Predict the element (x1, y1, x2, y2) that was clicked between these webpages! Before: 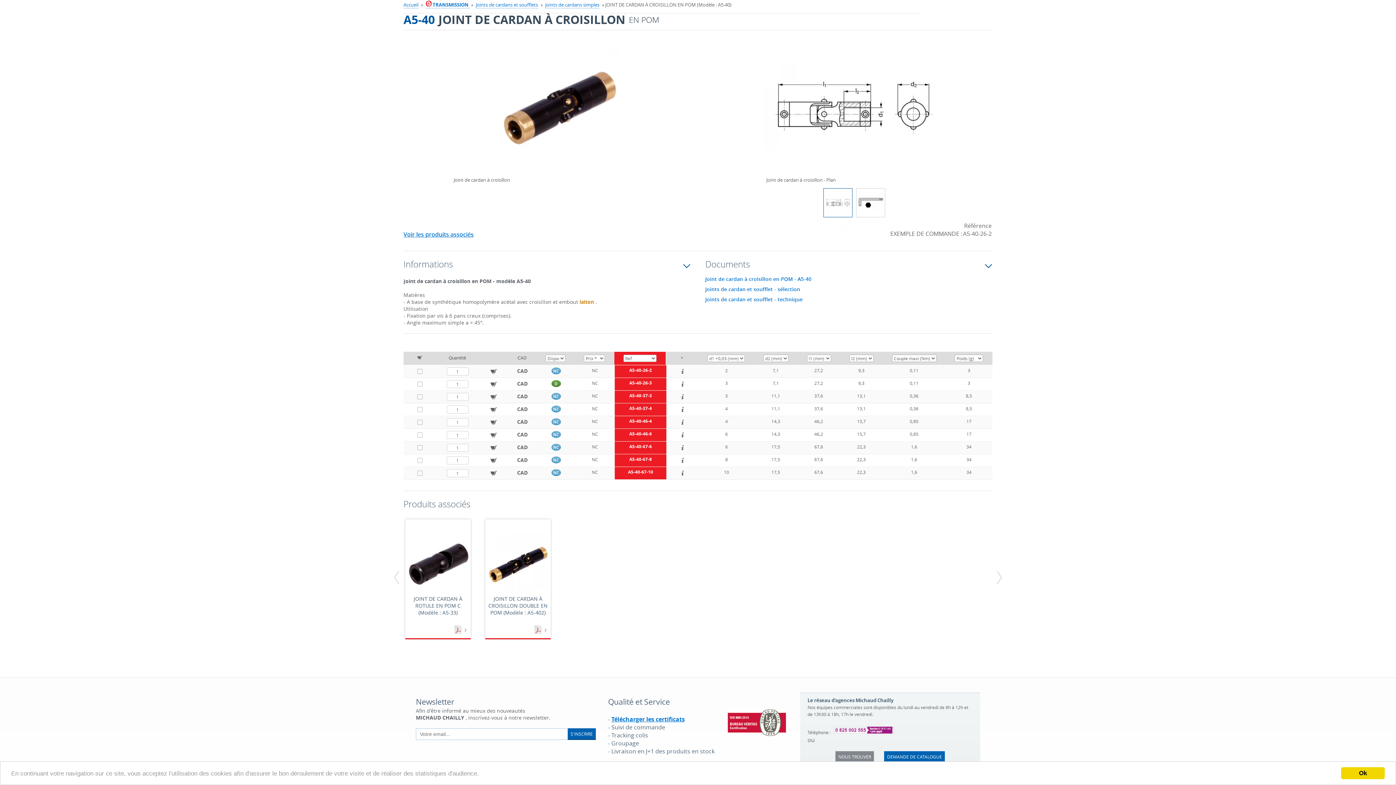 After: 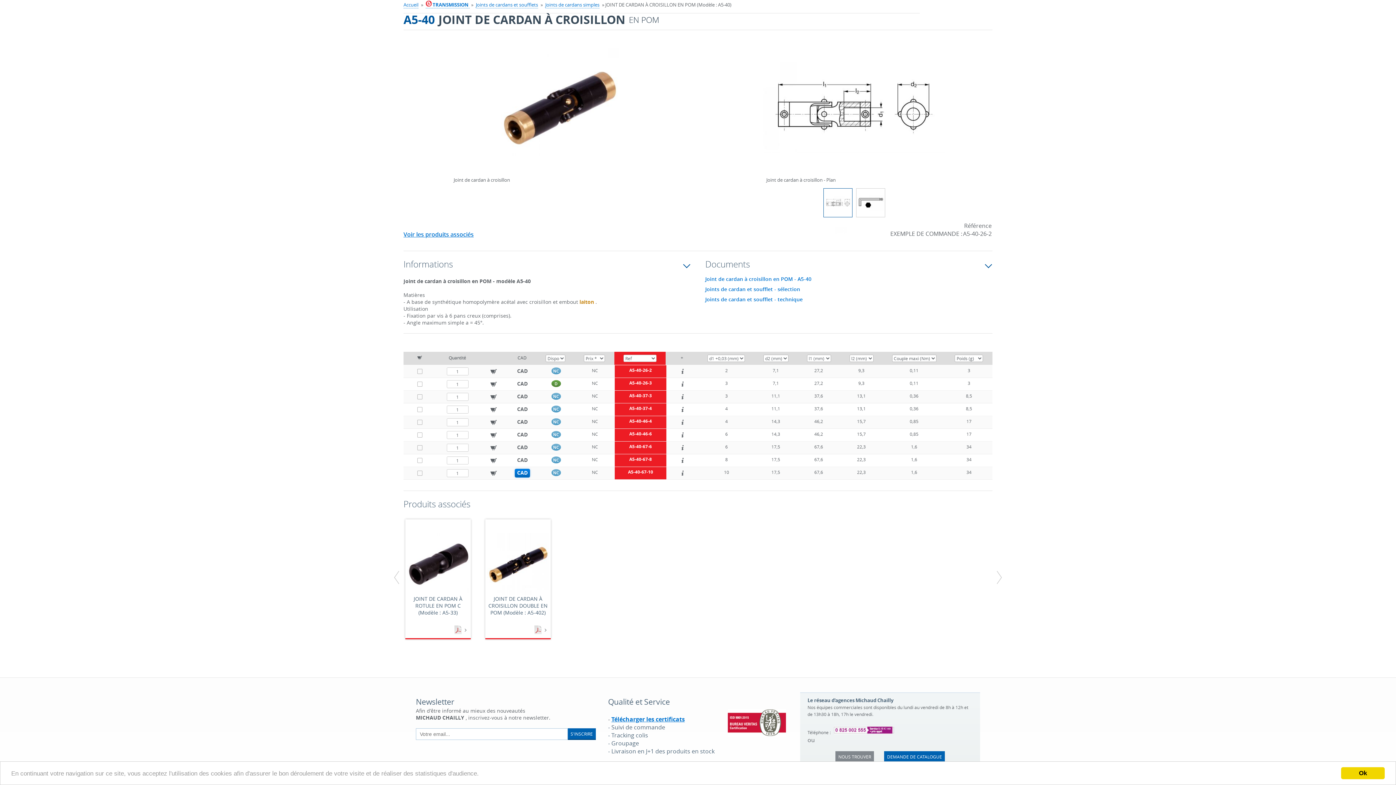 Action: bbox: (515, 469, 529, 477) label: CAD